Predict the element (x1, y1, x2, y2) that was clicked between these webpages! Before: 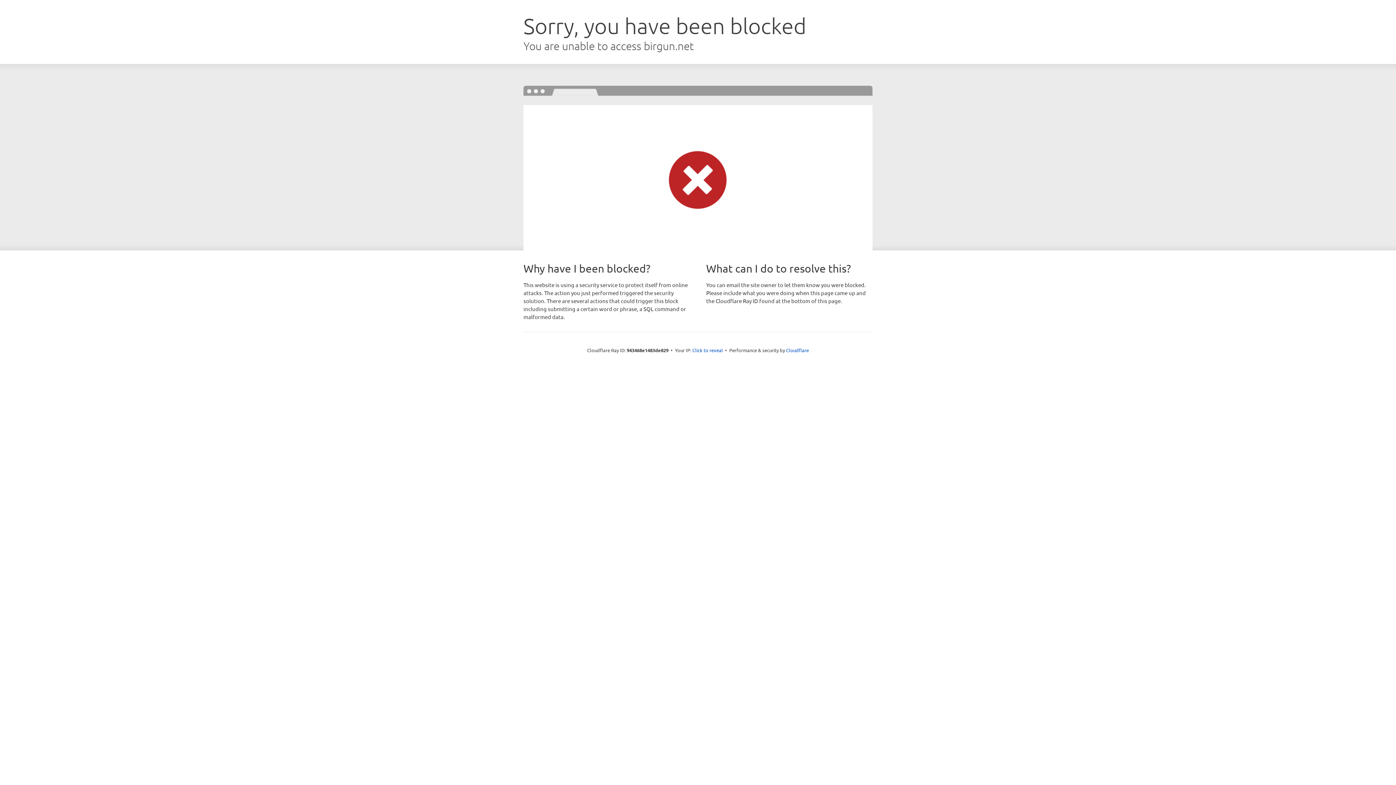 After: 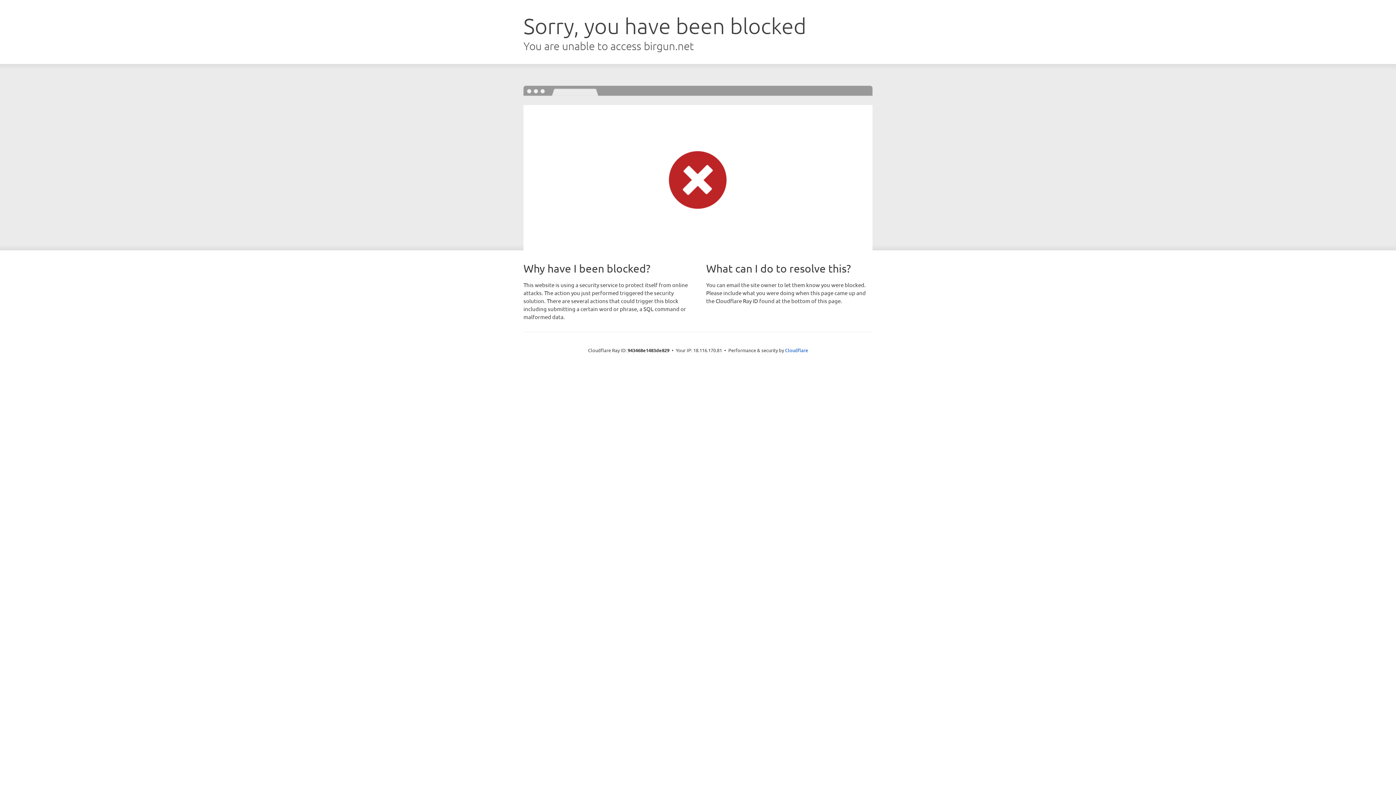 Action: bbox: (692, 346, 723, 353) label: Click to reveal